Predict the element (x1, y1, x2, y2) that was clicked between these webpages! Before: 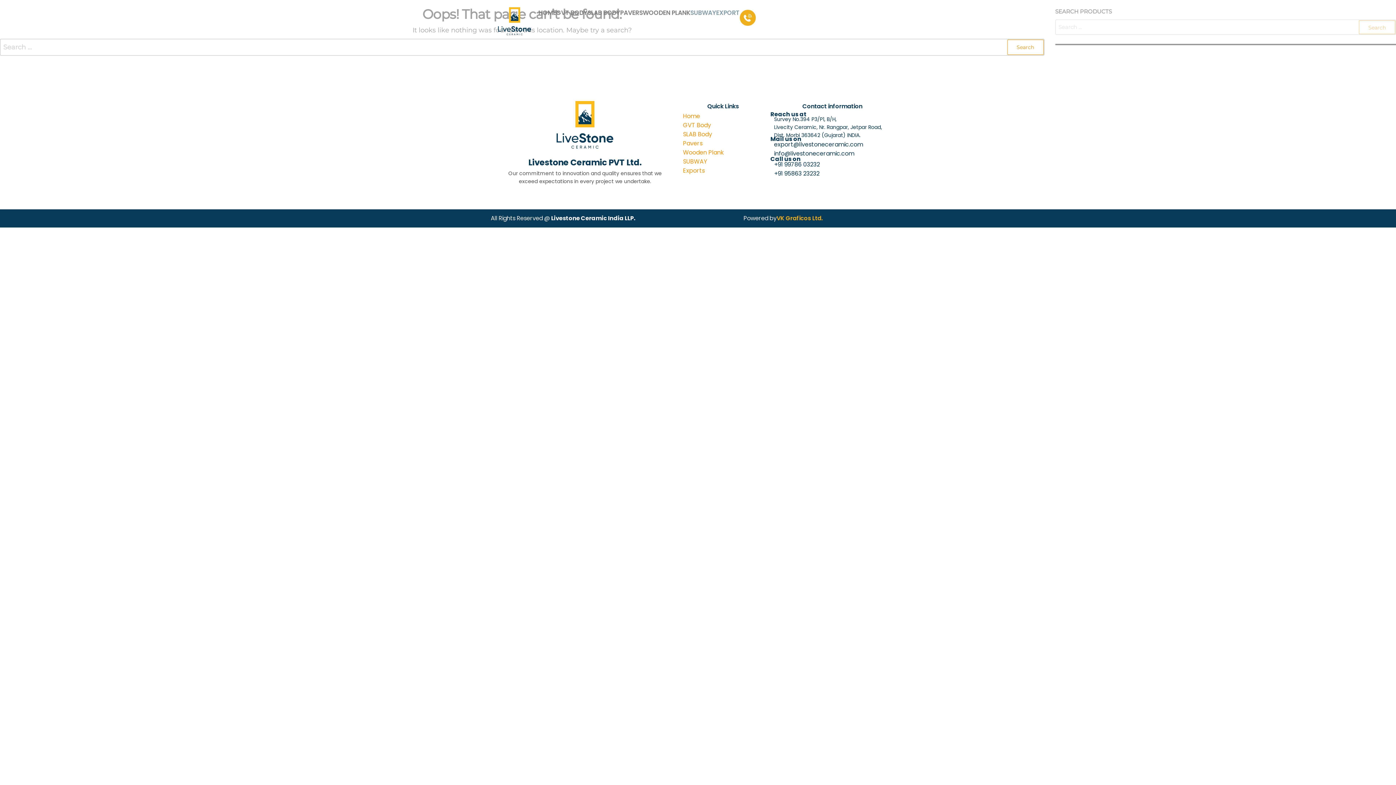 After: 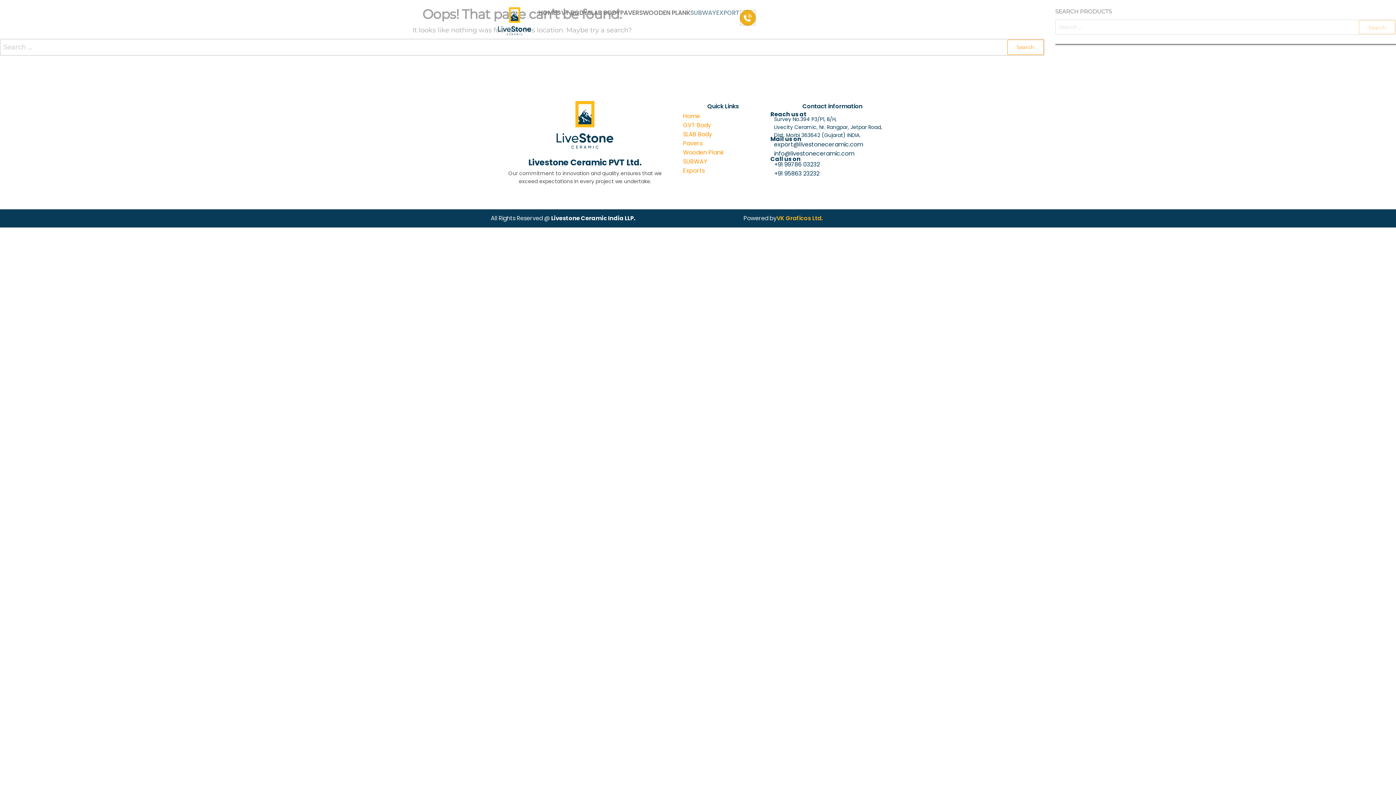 Action: bbox: (739, 9, 755, 25)